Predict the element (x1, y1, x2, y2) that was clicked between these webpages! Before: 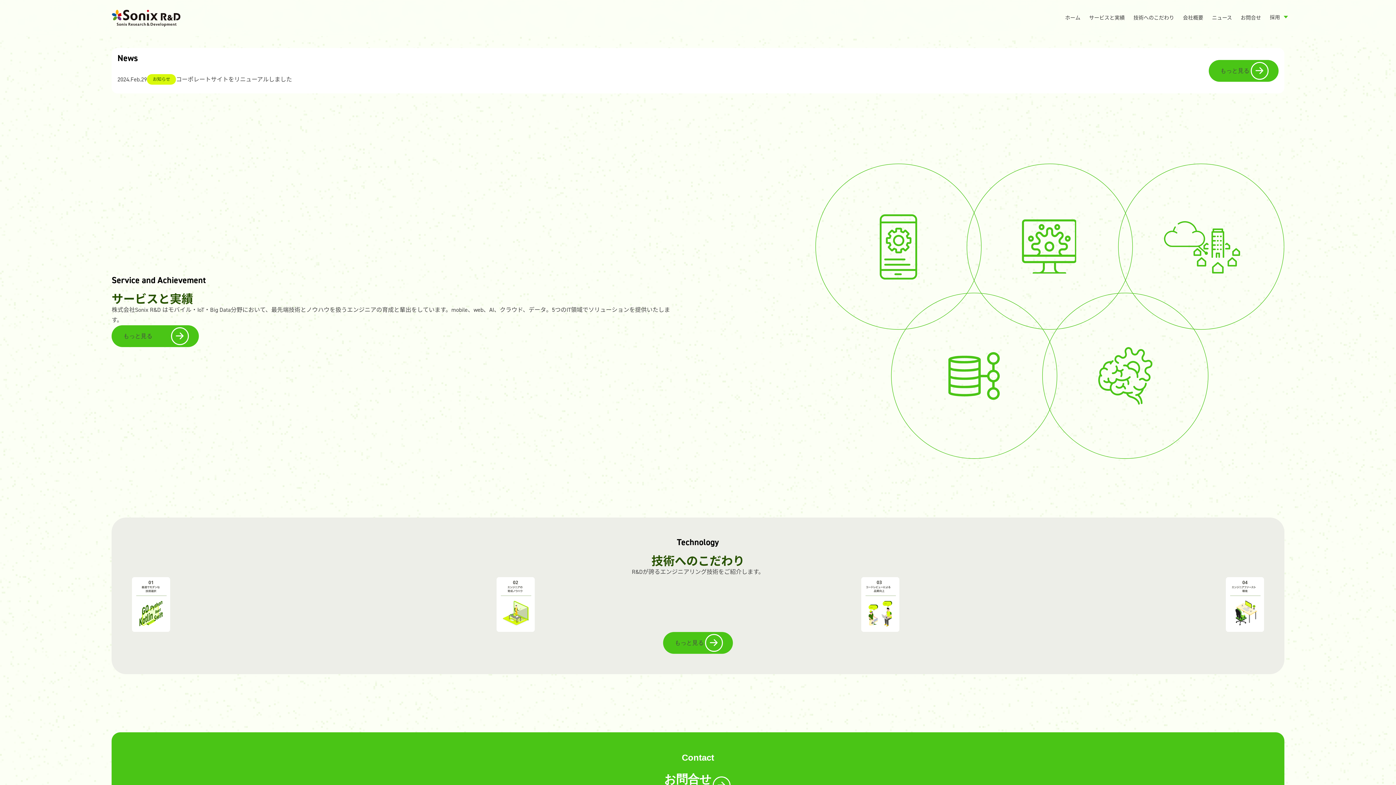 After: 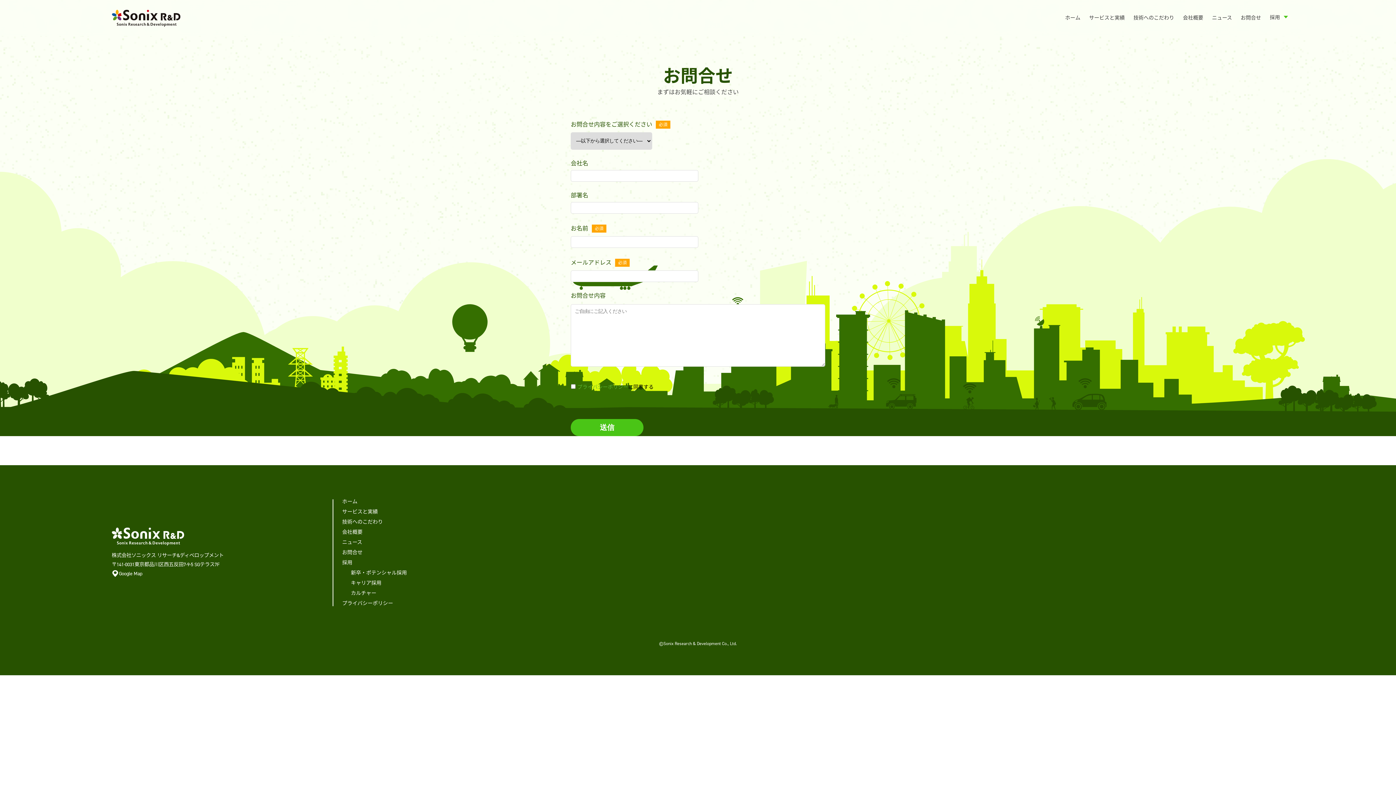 Action: label: お問合せ bbox: (1241, 14, 1261, 21)